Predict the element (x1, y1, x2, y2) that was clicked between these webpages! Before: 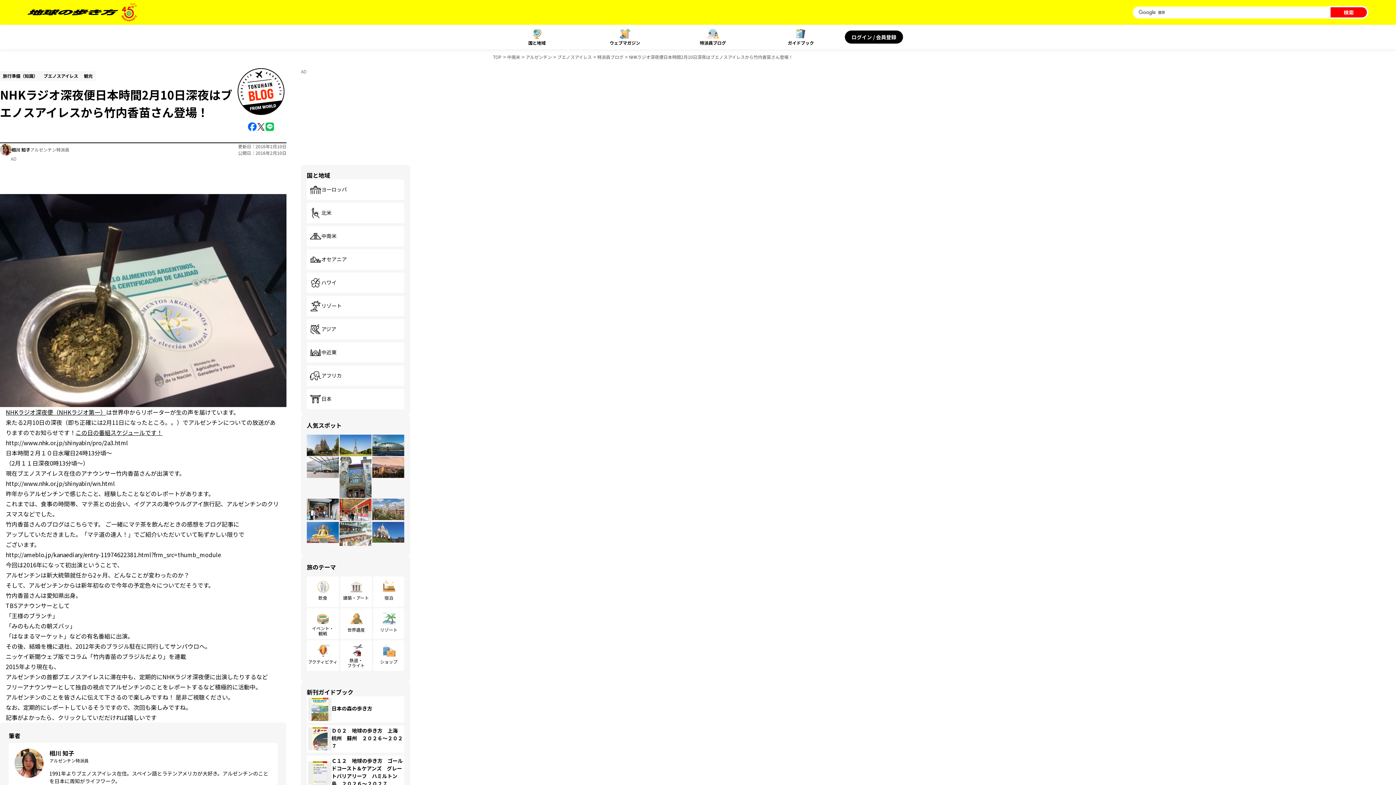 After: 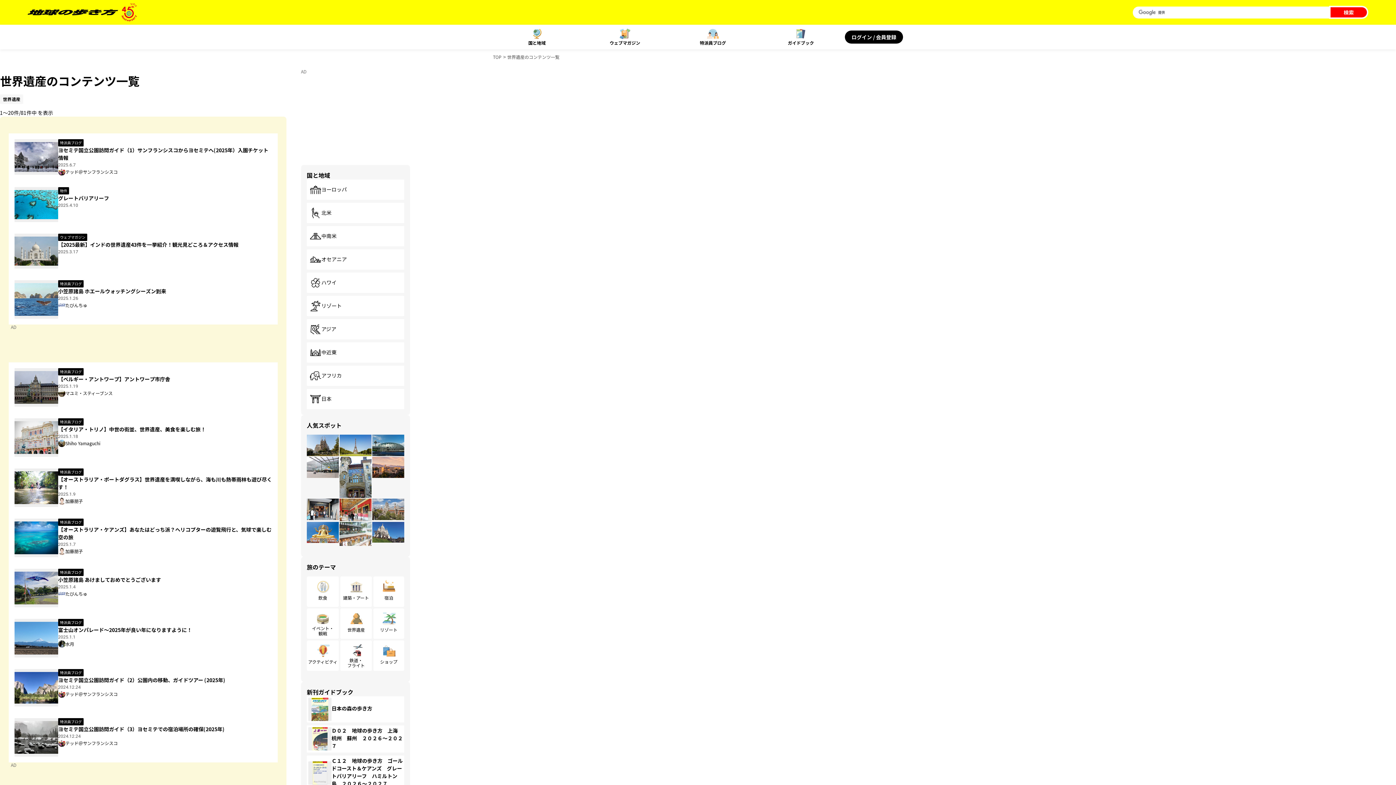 Action: bbox: (340, 608, 372, 639) label: 世界遺産